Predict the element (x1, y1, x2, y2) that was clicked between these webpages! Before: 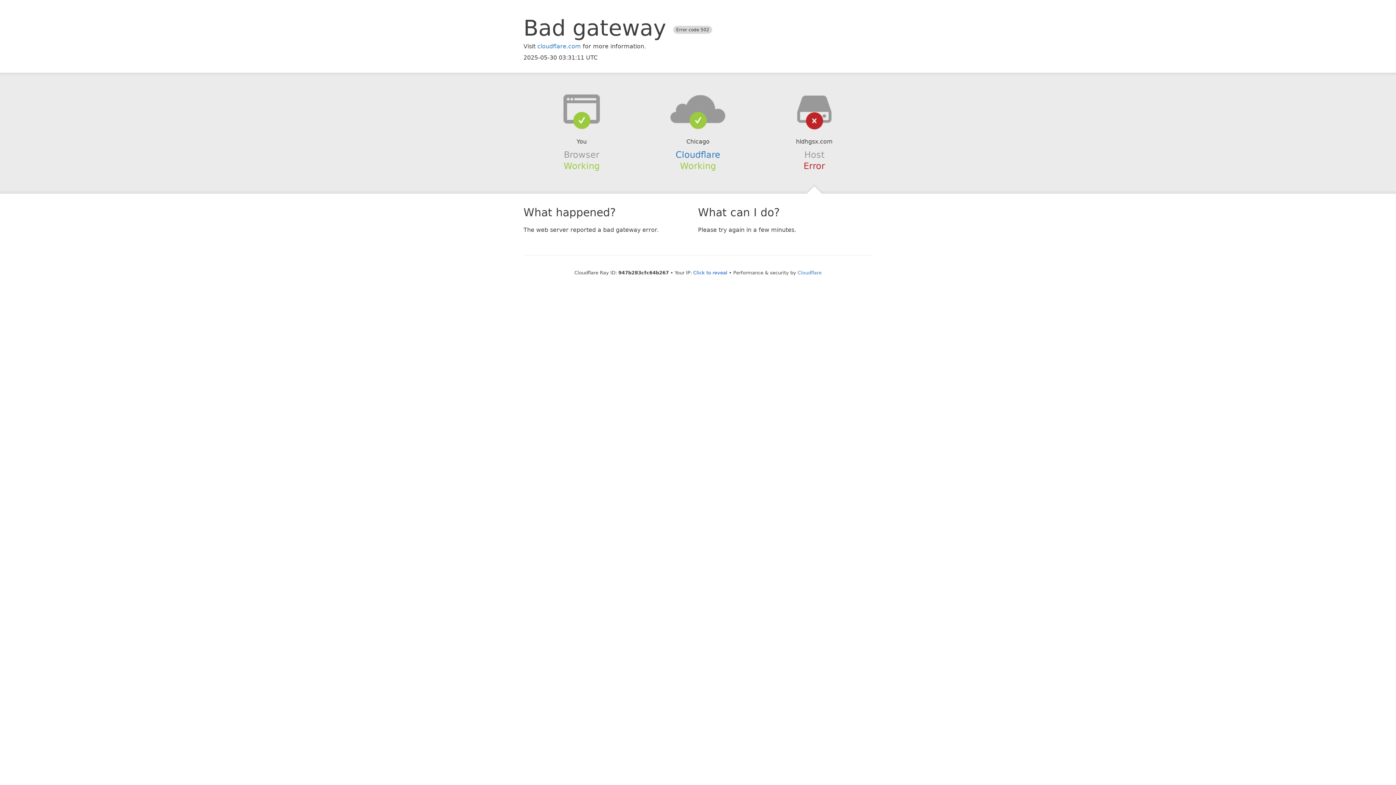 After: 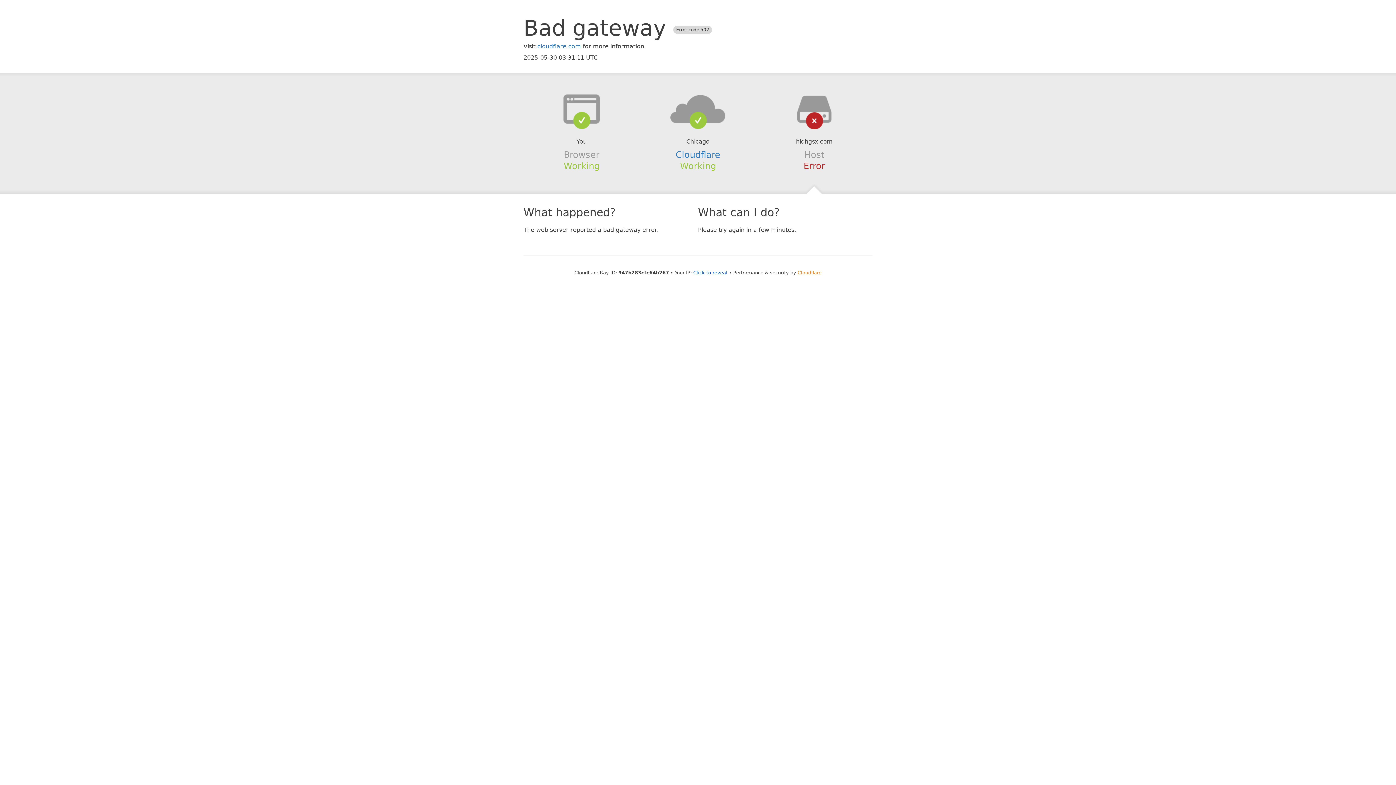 Action: bbox: (797, 270, 821, 275) label: Cloudflare